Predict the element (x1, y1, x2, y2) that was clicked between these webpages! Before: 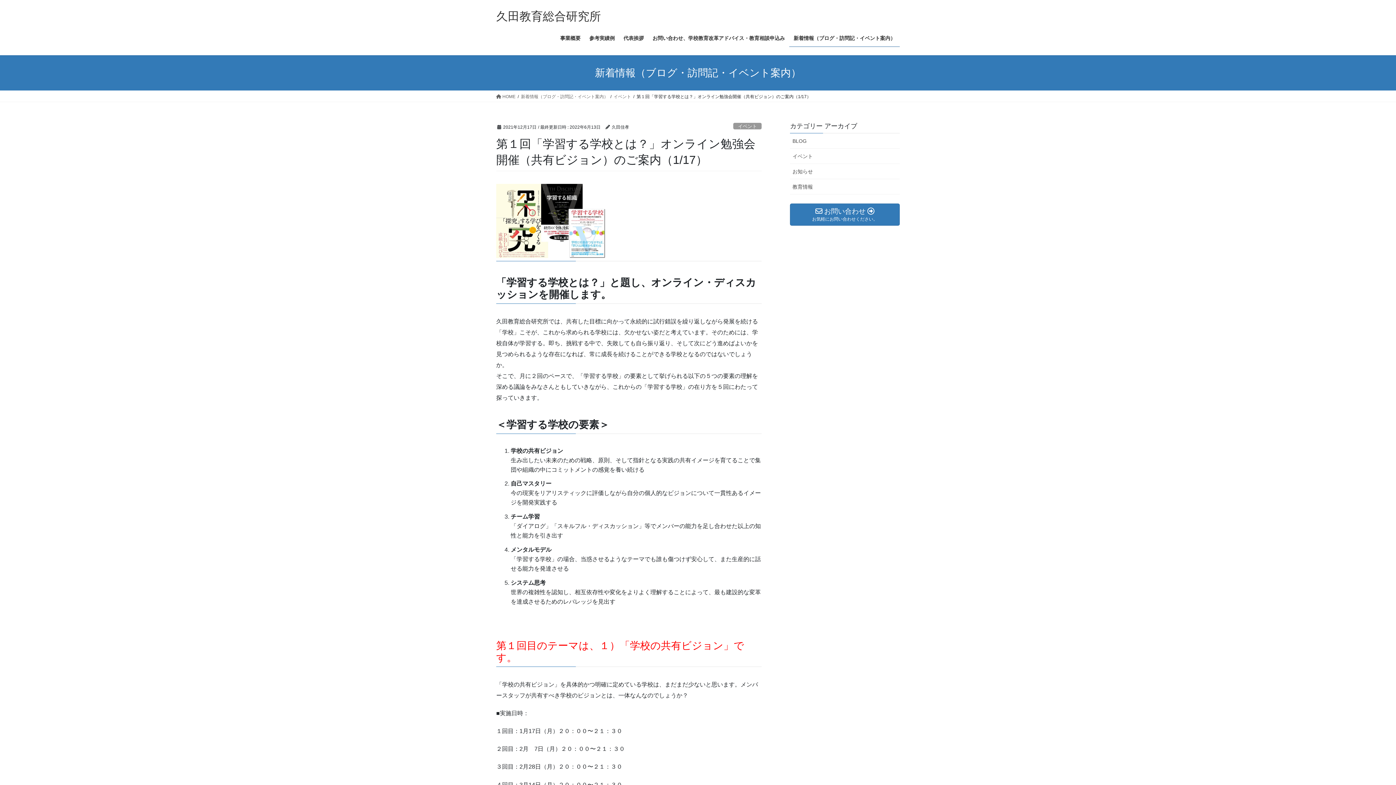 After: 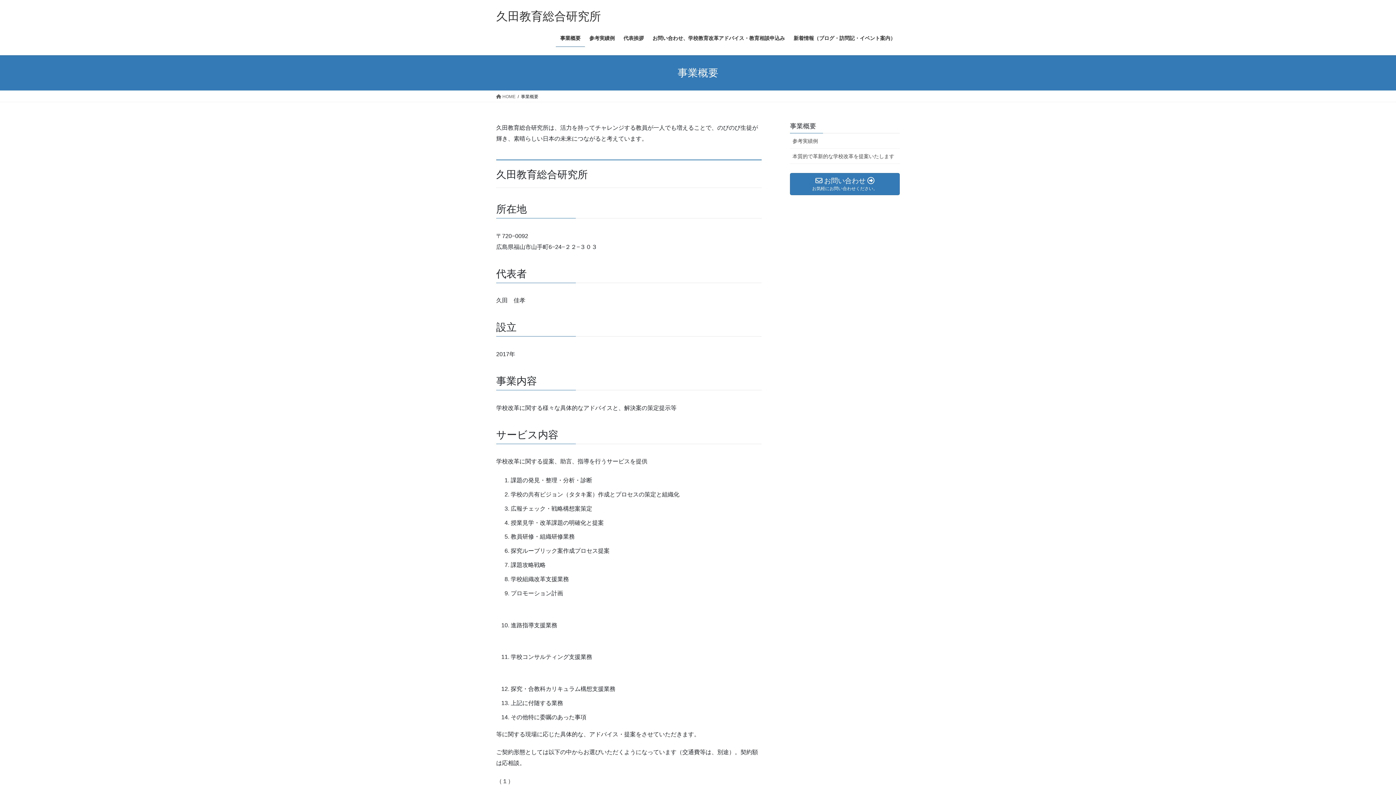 Action: bbox: (556, 29, 585, 46) label: 事業概要